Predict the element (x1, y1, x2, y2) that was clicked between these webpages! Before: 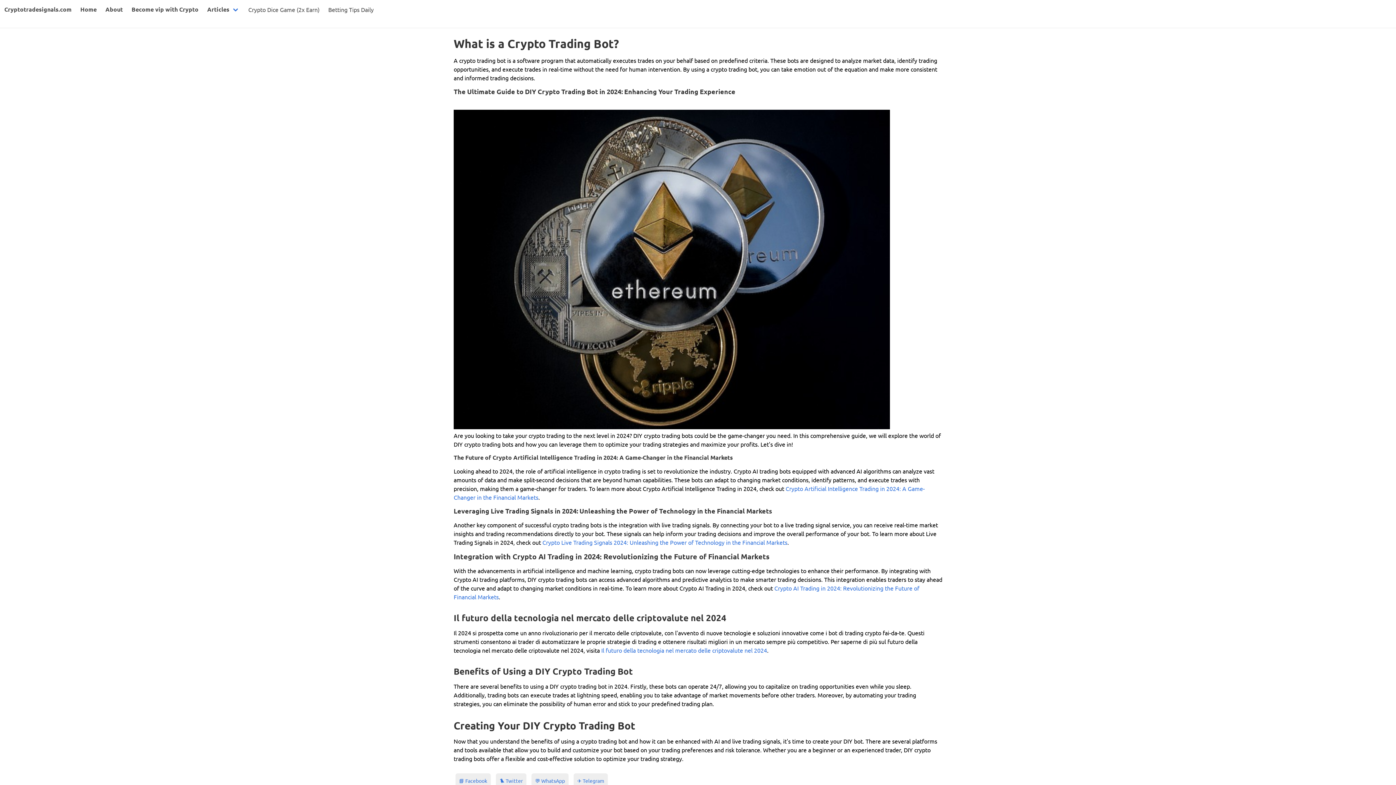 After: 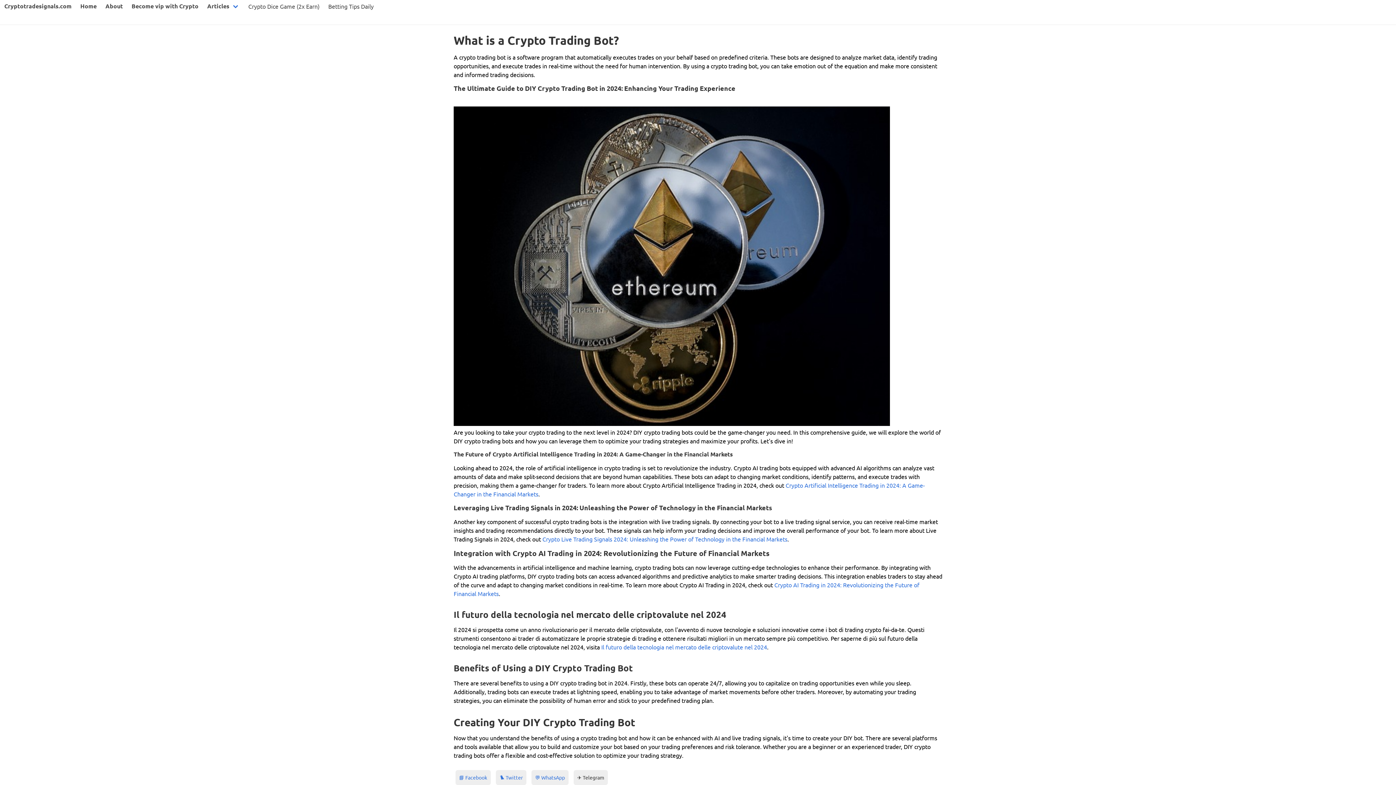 Action: label: ✈️ Telegram bbox: (573, 773, 608, 788)